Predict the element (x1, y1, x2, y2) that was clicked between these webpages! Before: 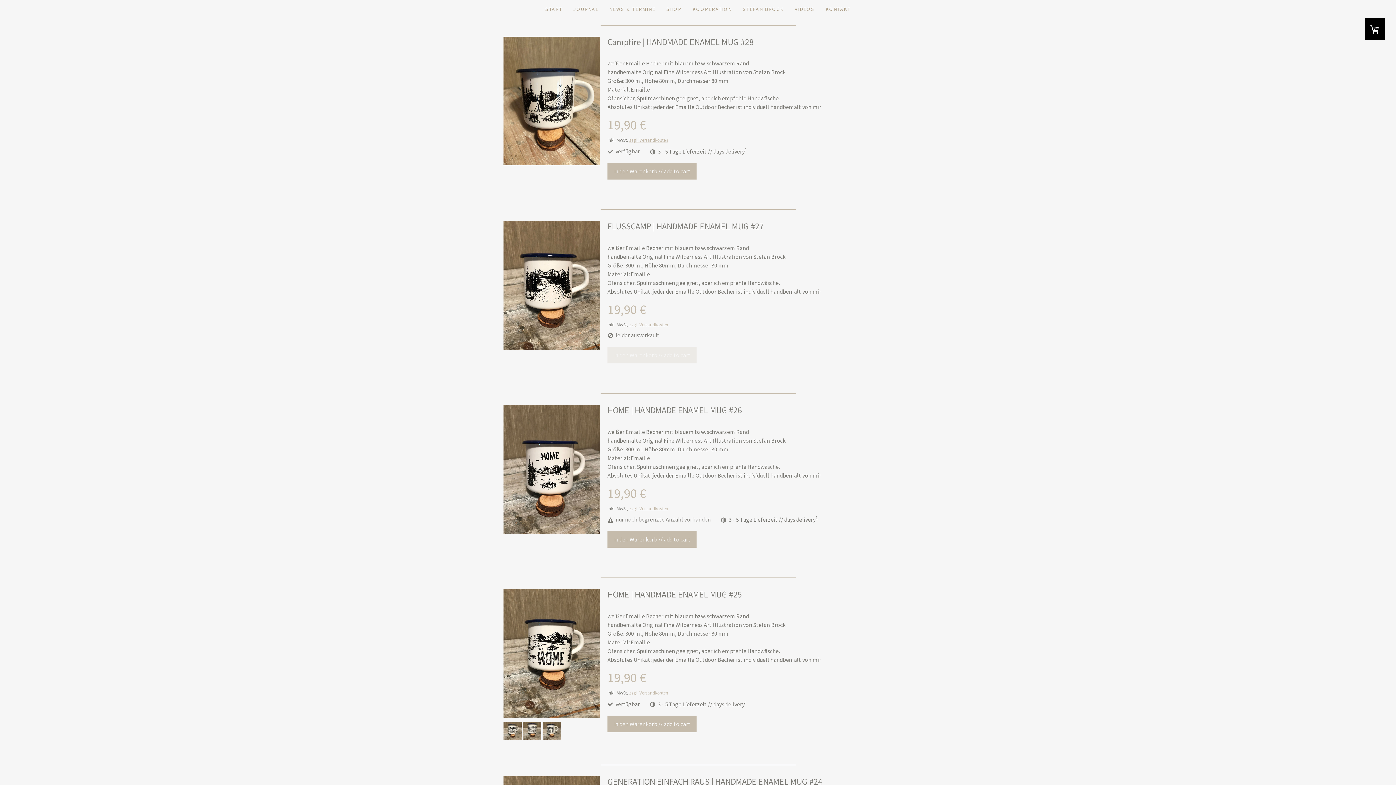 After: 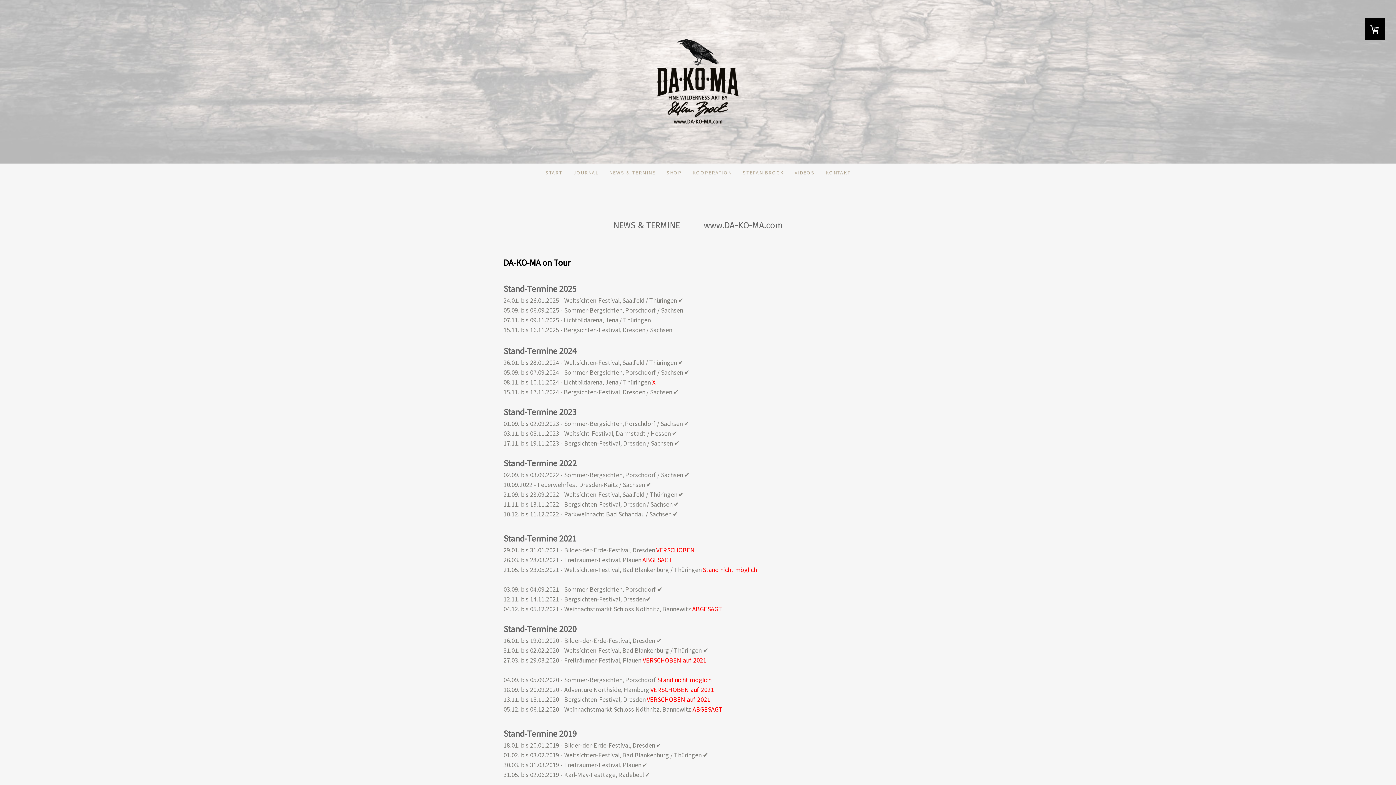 Action: label: NEWS & TERMINE bbox: (604, 0, 661, 18)